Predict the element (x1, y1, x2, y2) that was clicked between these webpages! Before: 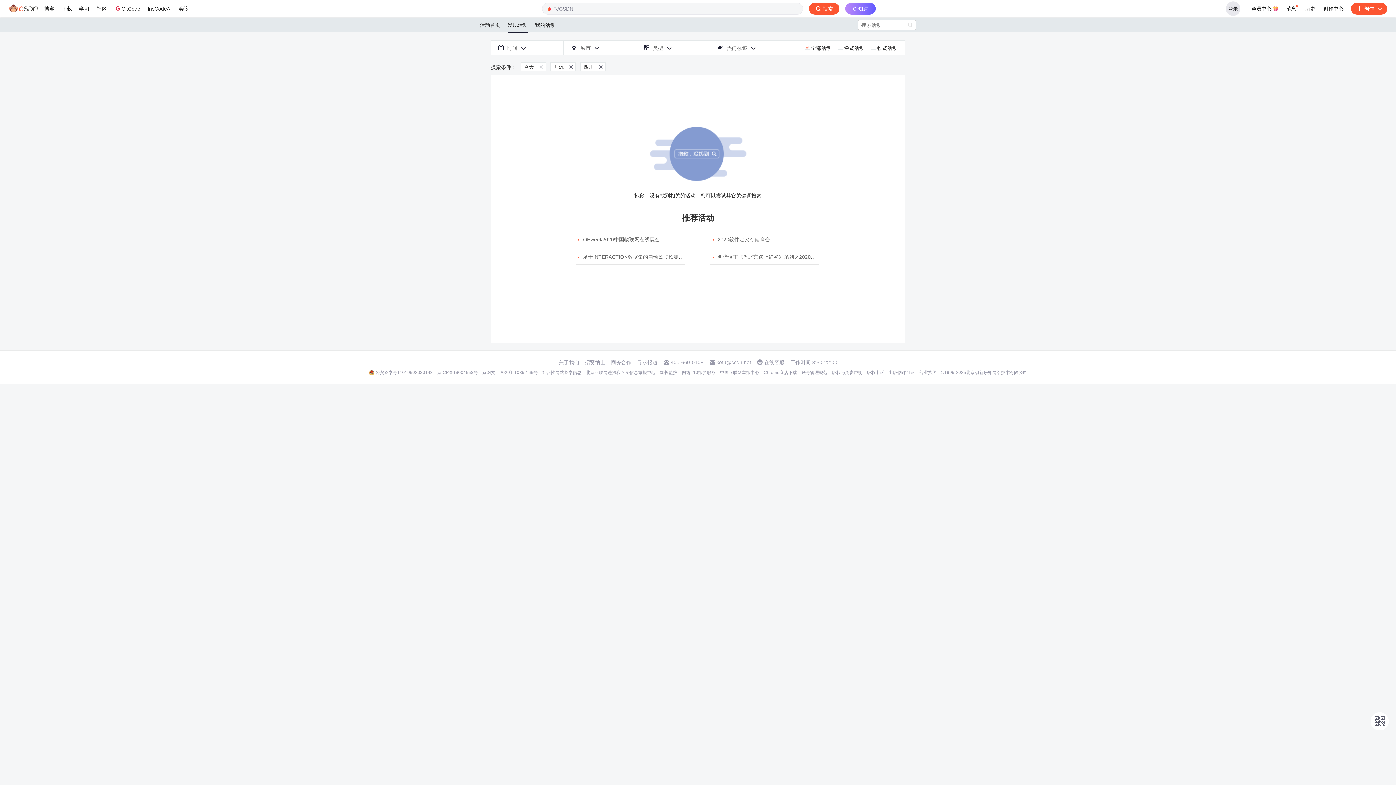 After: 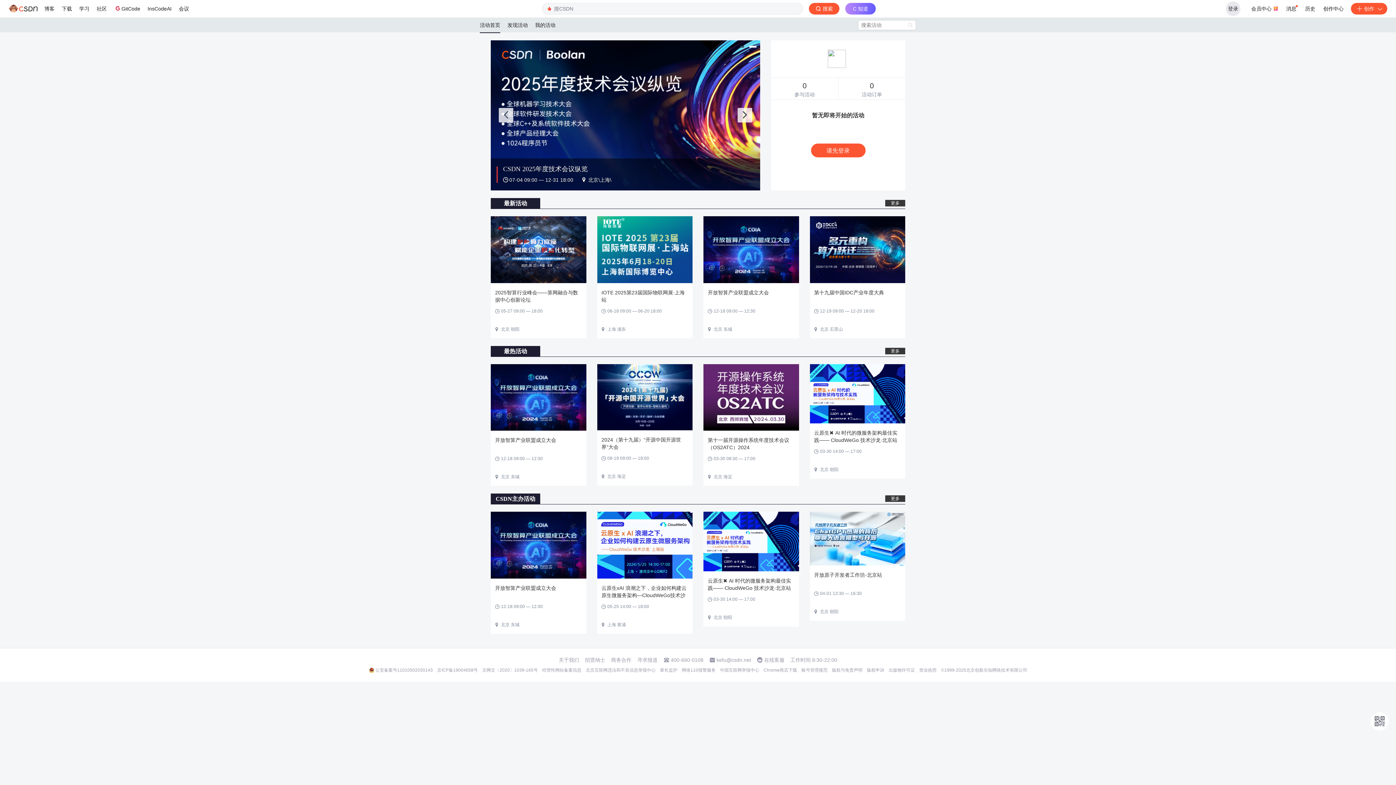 Action: label: 活动首页 bbox: (480, 17, 500, 32)